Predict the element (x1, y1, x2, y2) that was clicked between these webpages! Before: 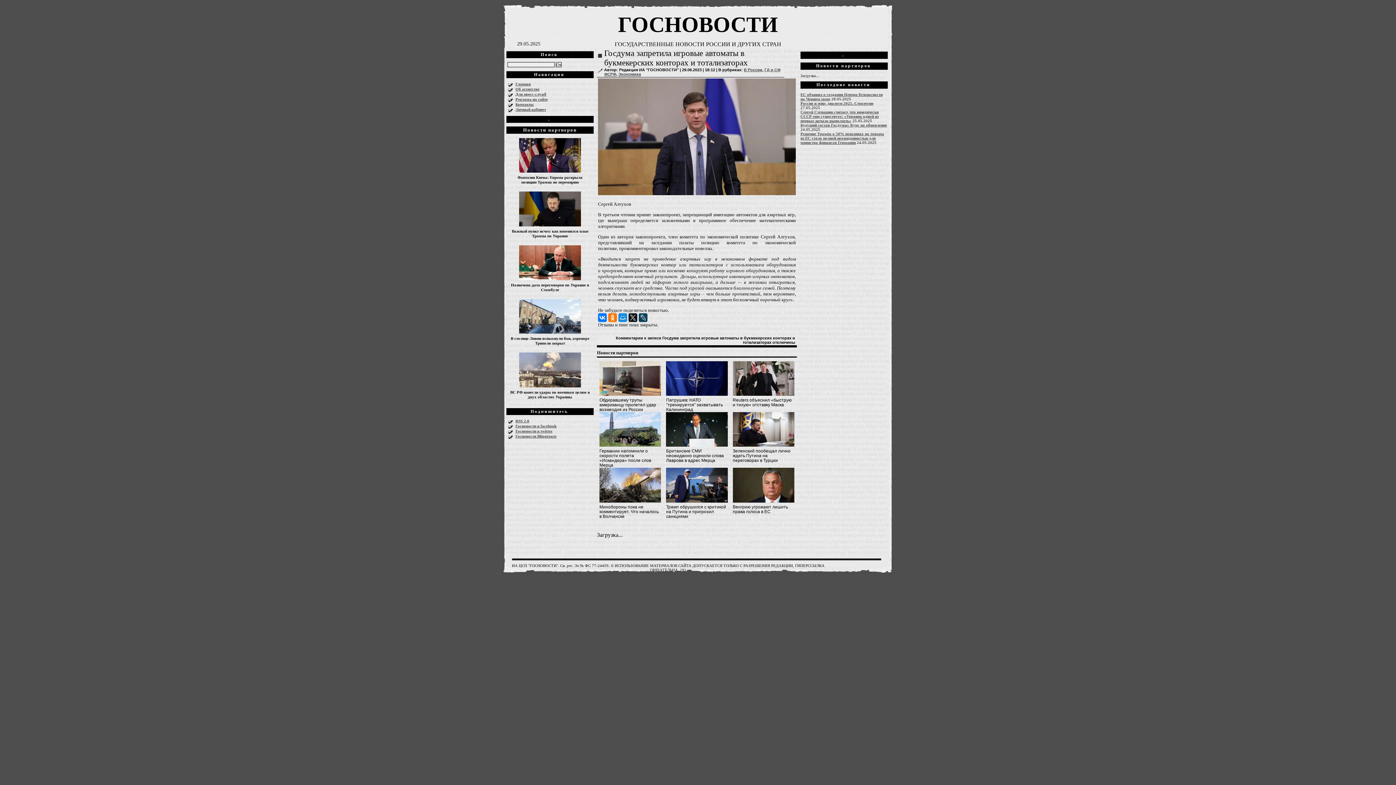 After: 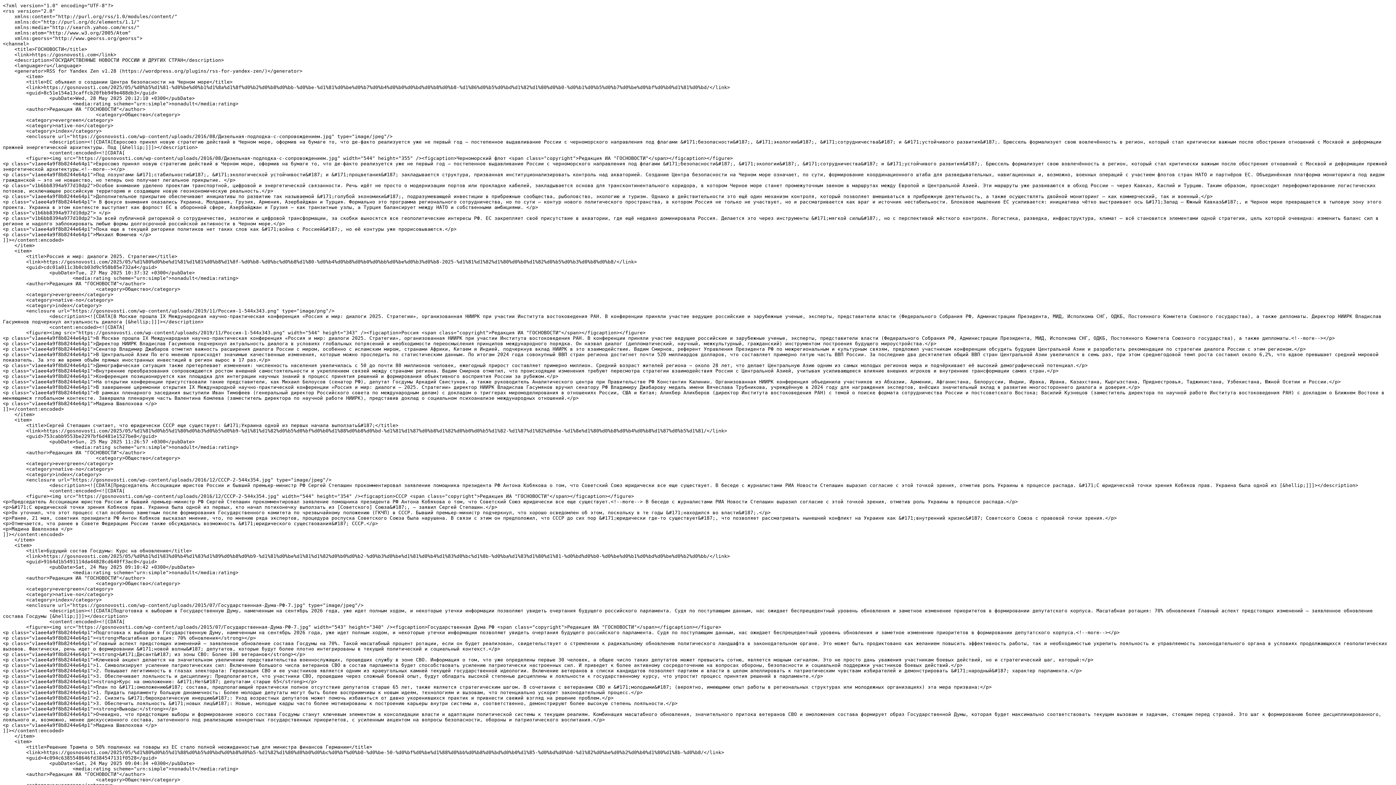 Action: bbox: (513, 418, 529, 423) label: RSS 2.0